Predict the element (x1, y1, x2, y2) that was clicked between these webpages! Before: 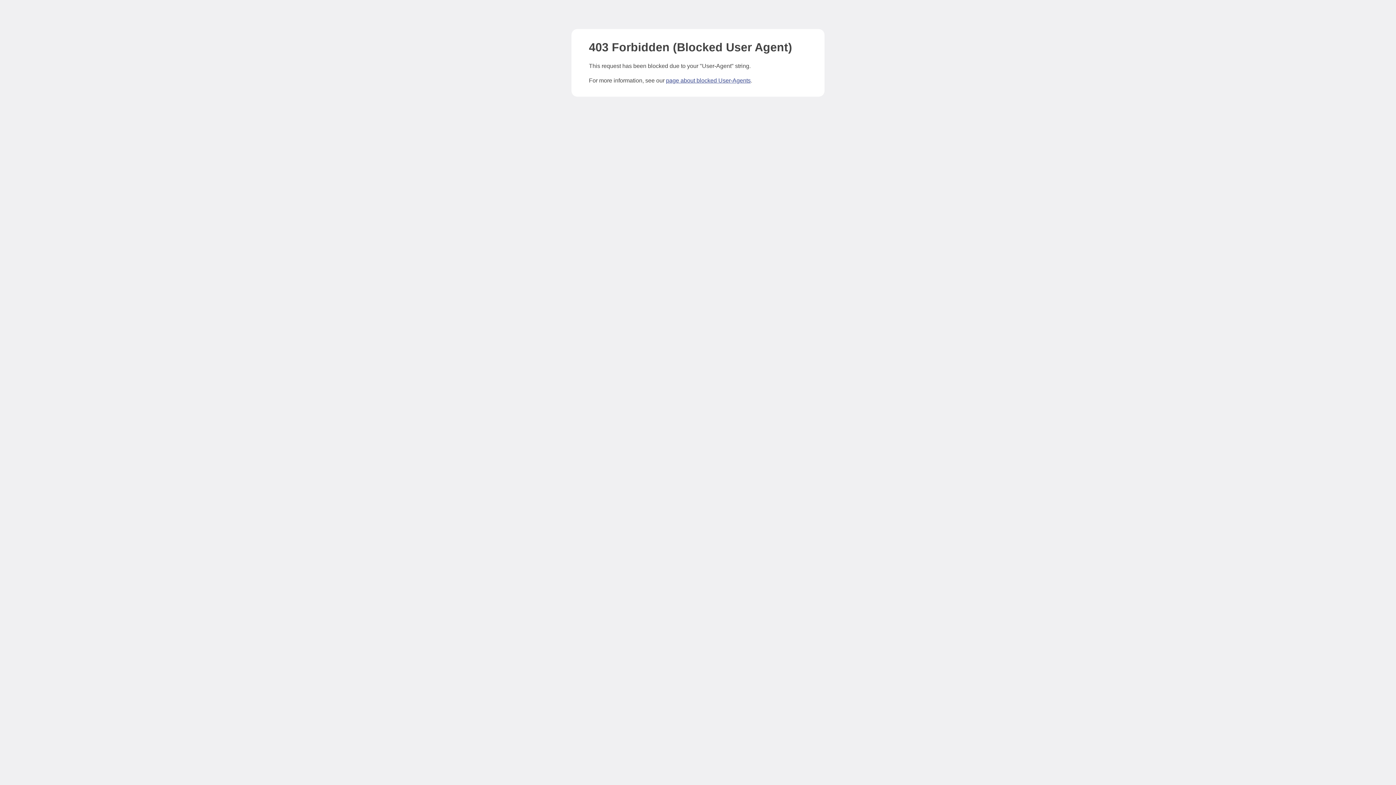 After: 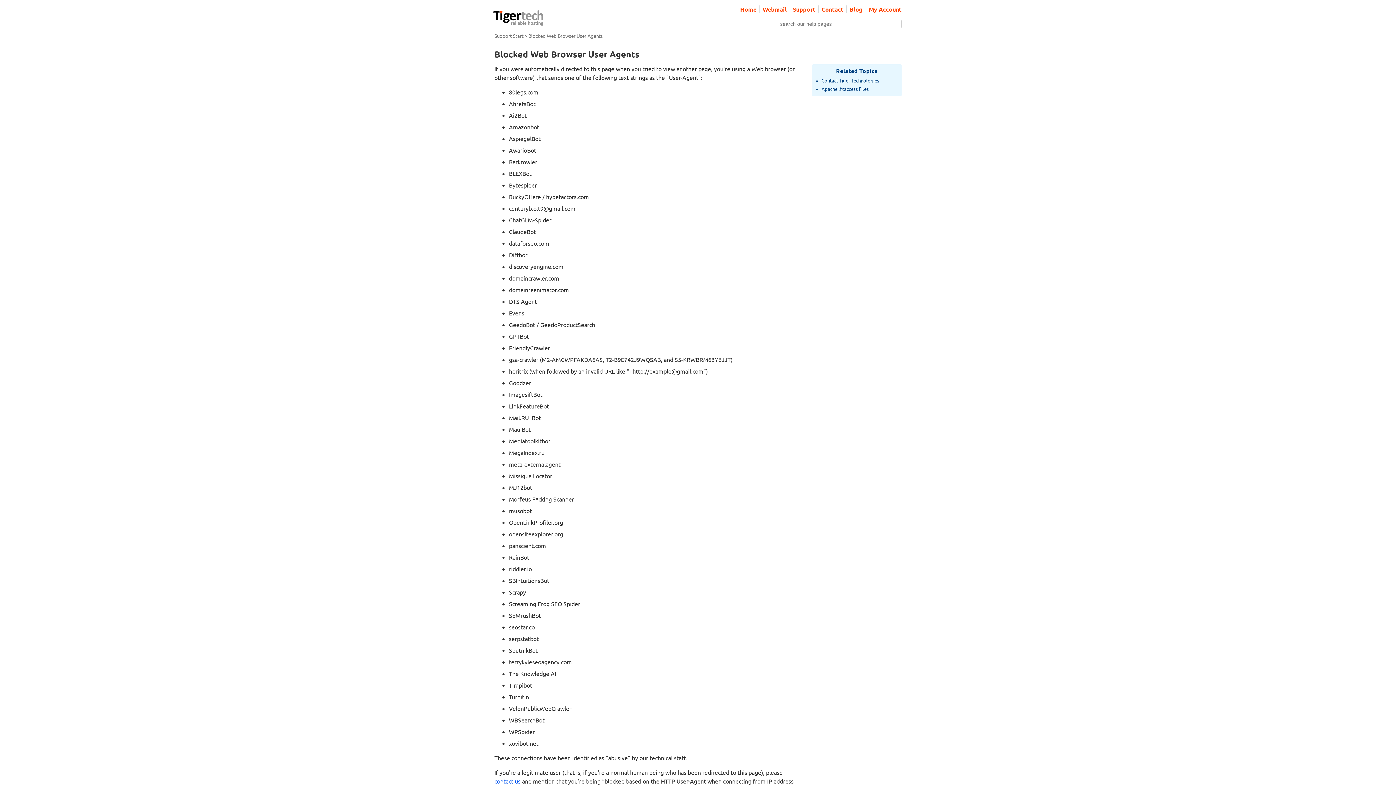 Action: bbox: (666, 77, 750, 83) label: page about blocked User-Agents